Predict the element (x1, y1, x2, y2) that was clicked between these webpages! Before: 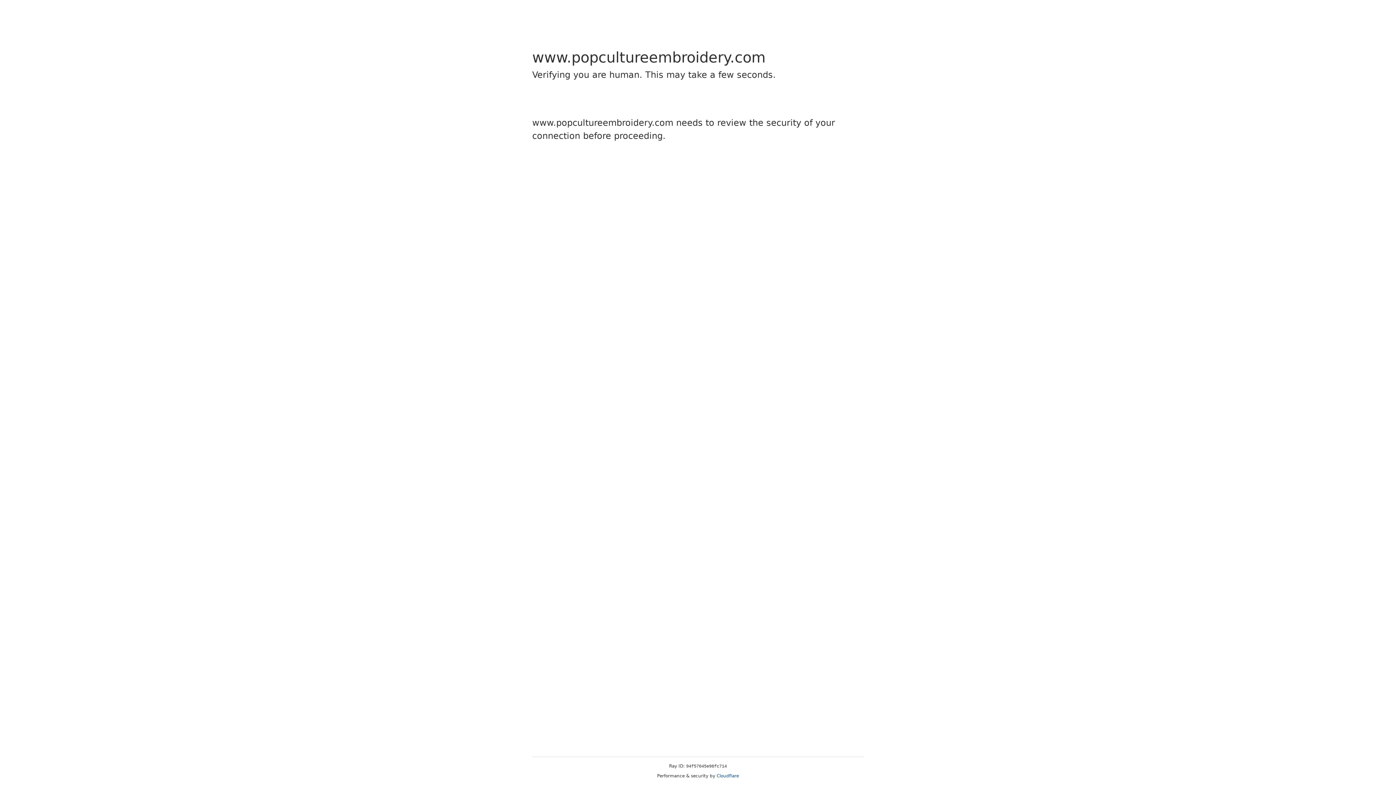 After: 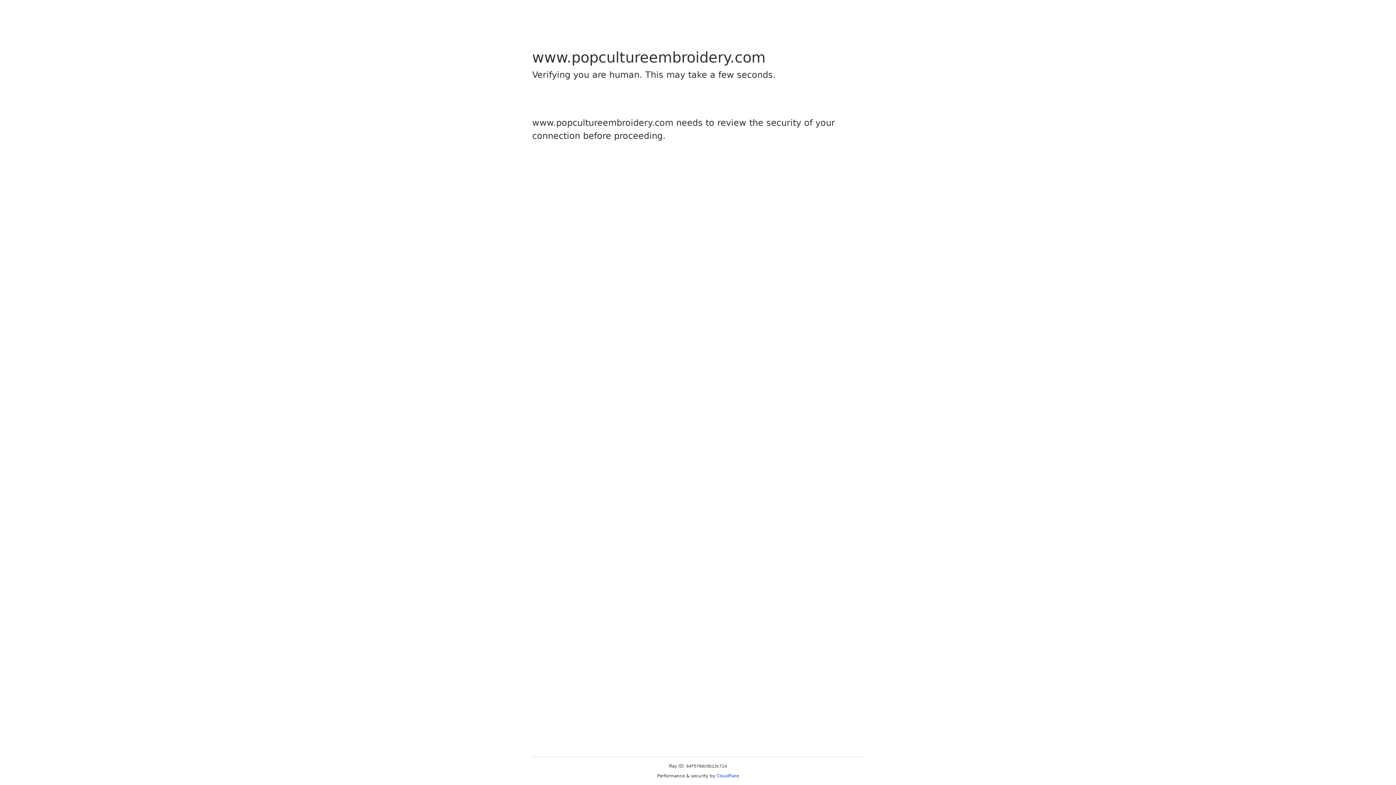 Action: bbox: (716, 773, 739, 778) label: Cloudflare